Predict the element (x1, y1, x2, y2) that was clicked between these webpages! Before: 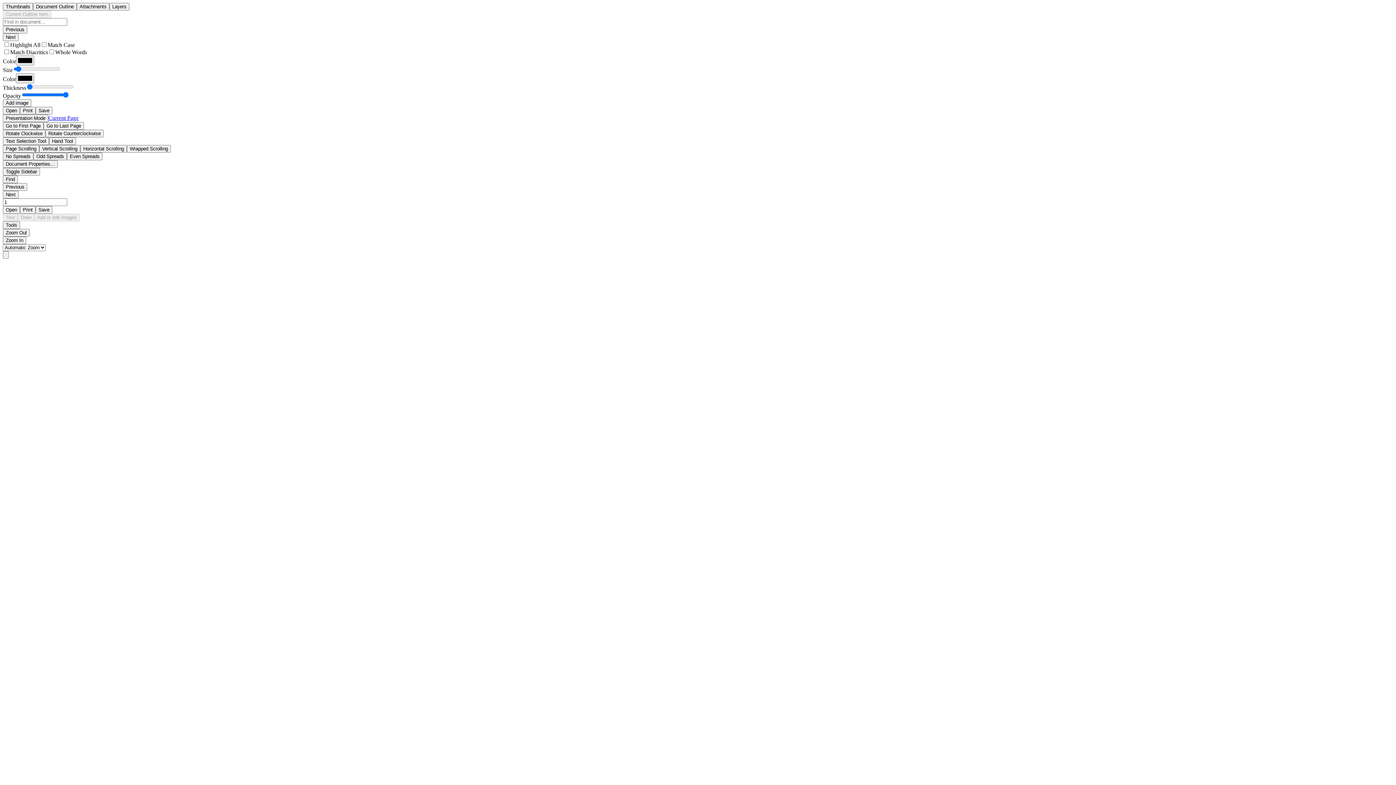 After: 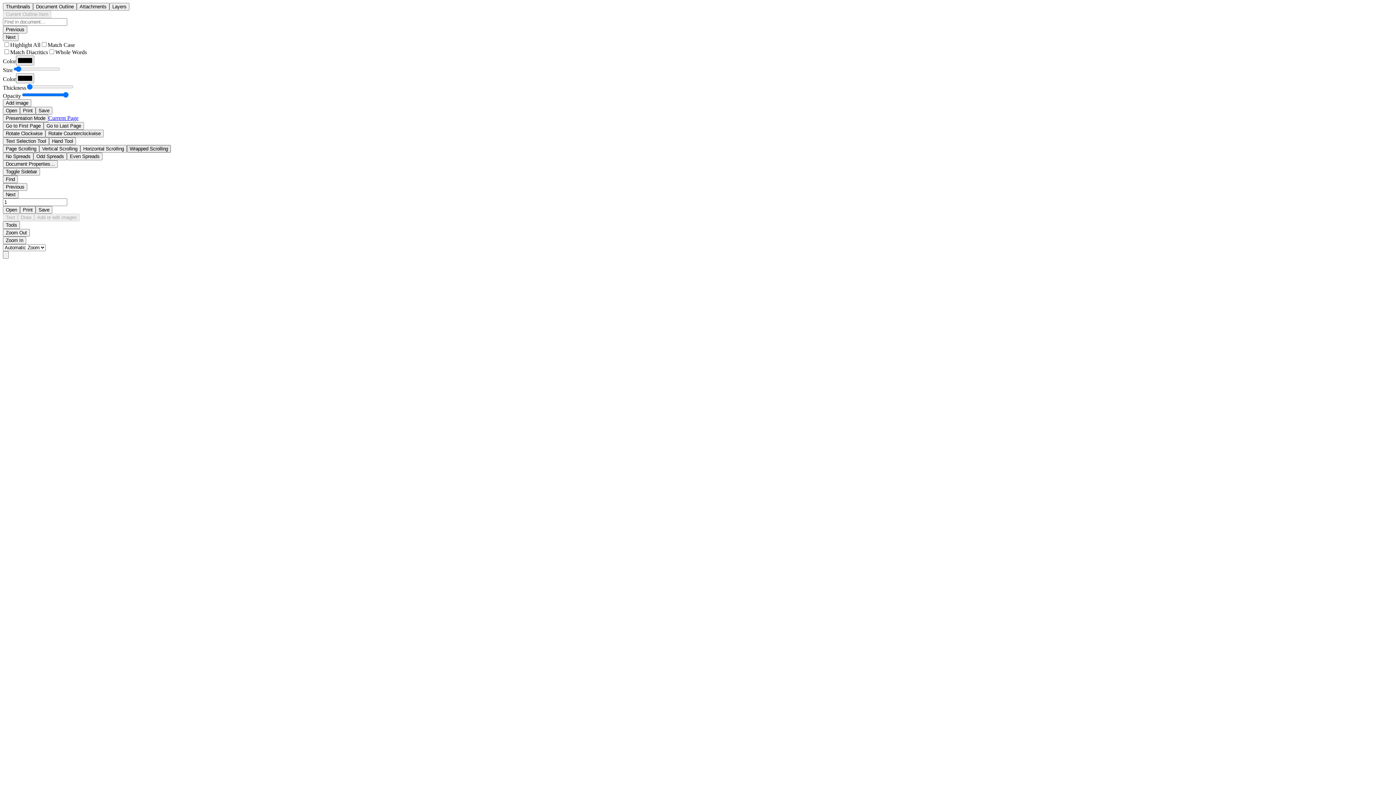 Action: label: Wrapped Scrolling bbox: (126, 145, 170, 152)